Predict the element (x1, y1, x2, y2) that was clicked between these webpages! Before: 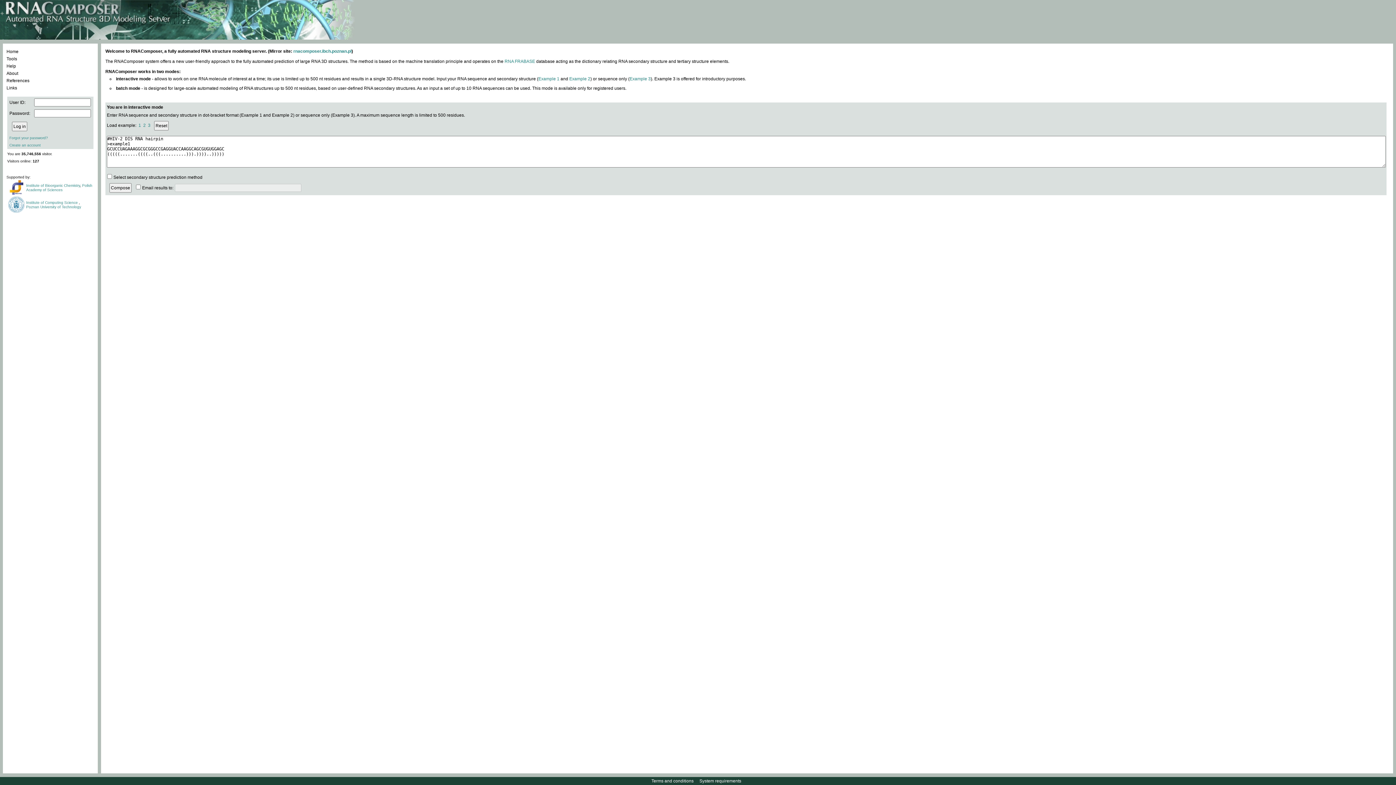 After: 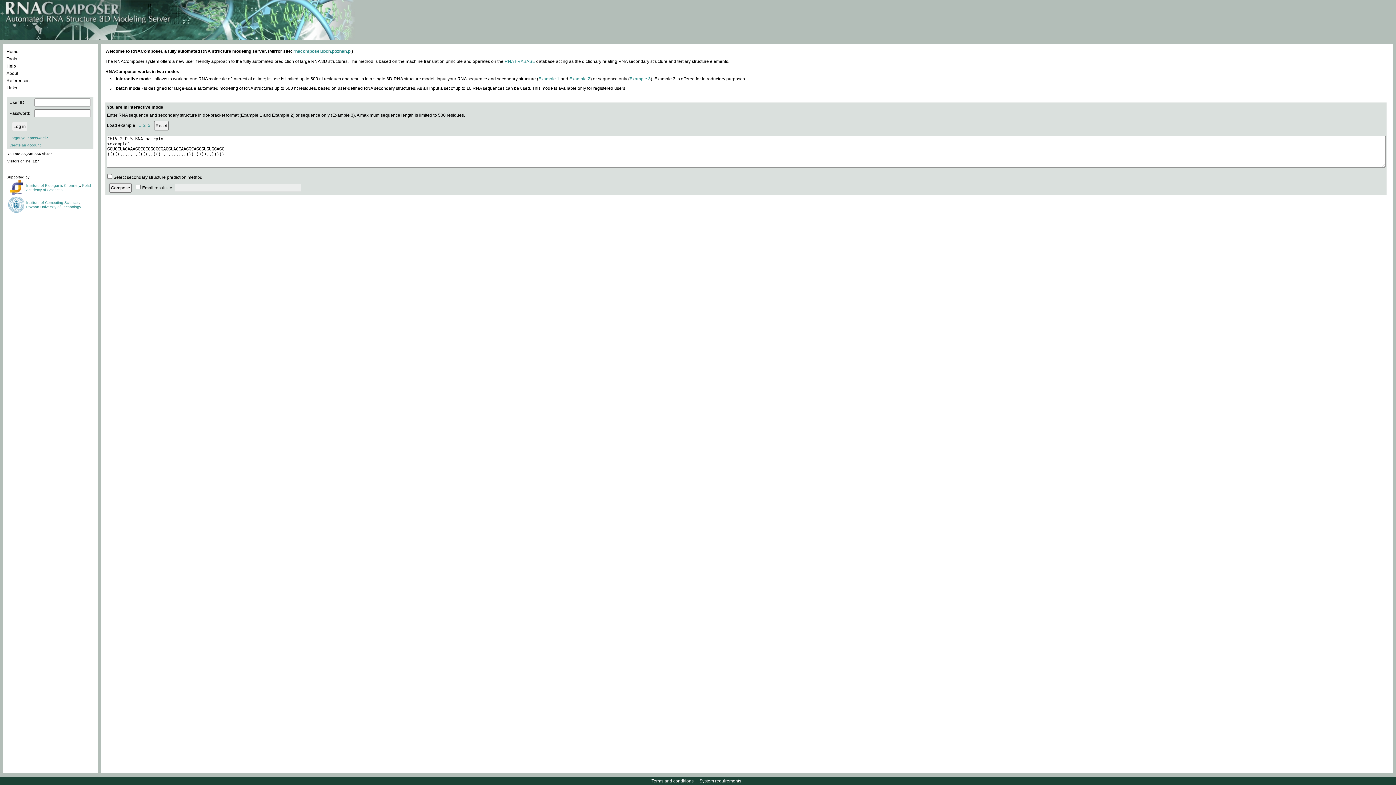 Action: bbox: (9, 191, 23, 195)